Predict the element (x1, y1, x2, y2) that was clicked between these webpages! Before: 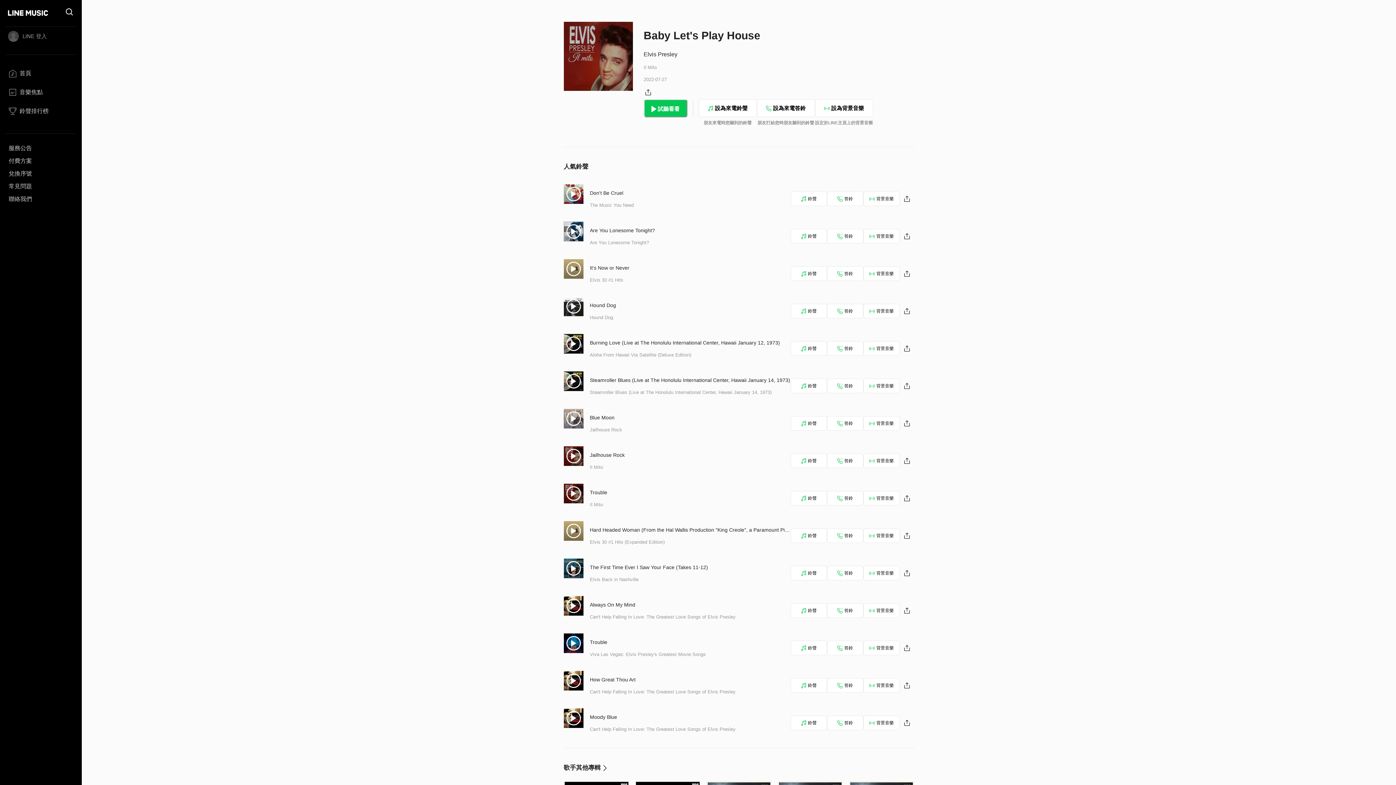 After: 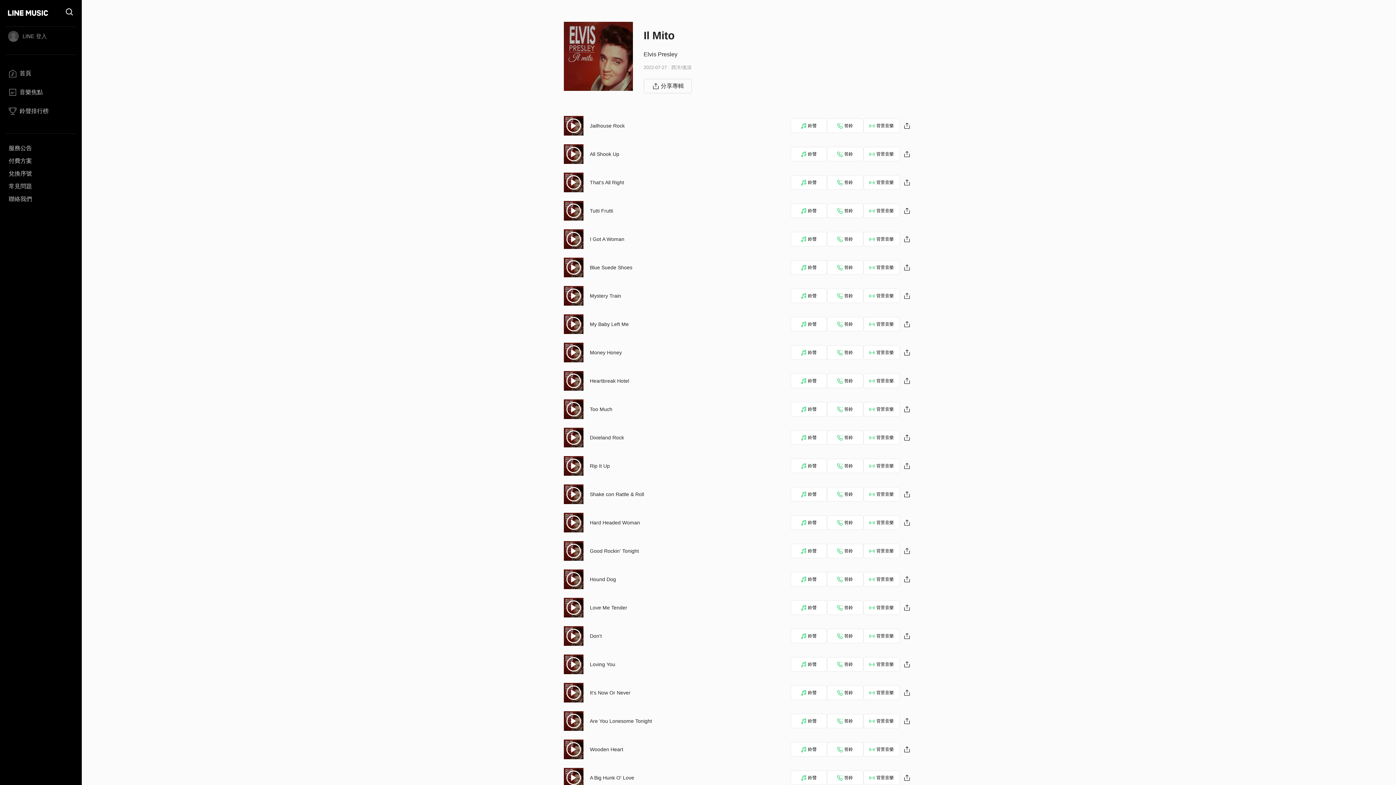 Action: bbox: (590, 464, 603, 470) label: Il Mito